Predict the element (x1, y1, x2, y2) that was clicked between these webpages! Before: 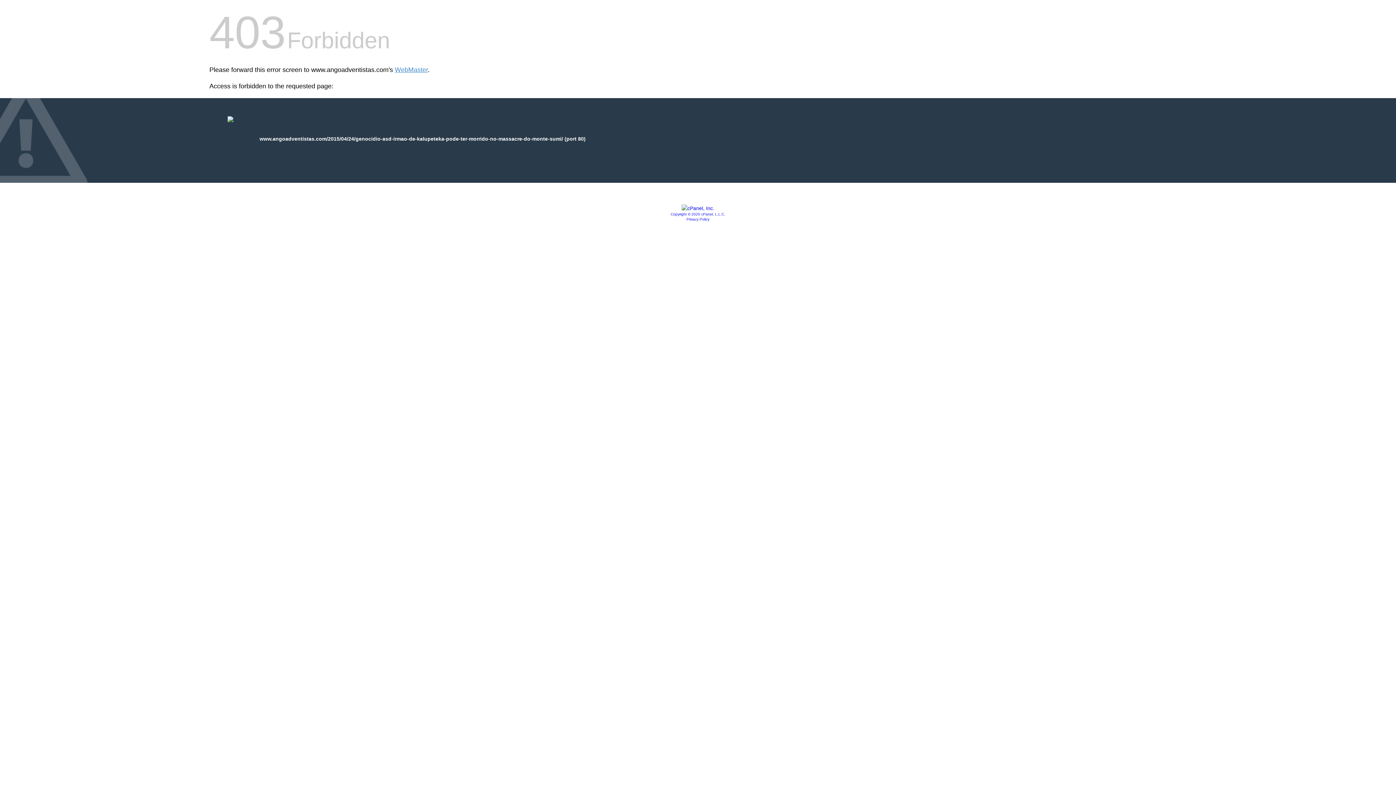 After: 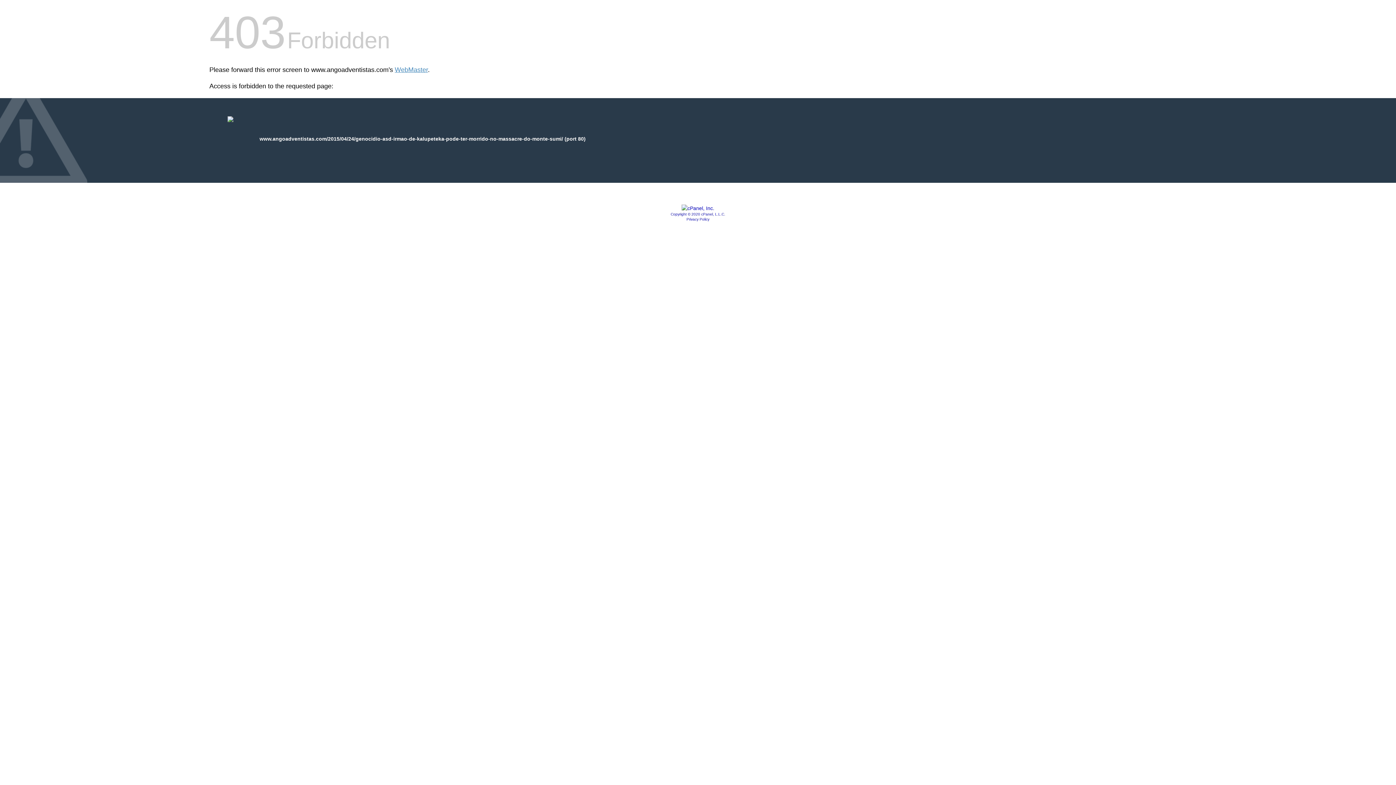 Action: bbox: (681, 205, 714, 211)